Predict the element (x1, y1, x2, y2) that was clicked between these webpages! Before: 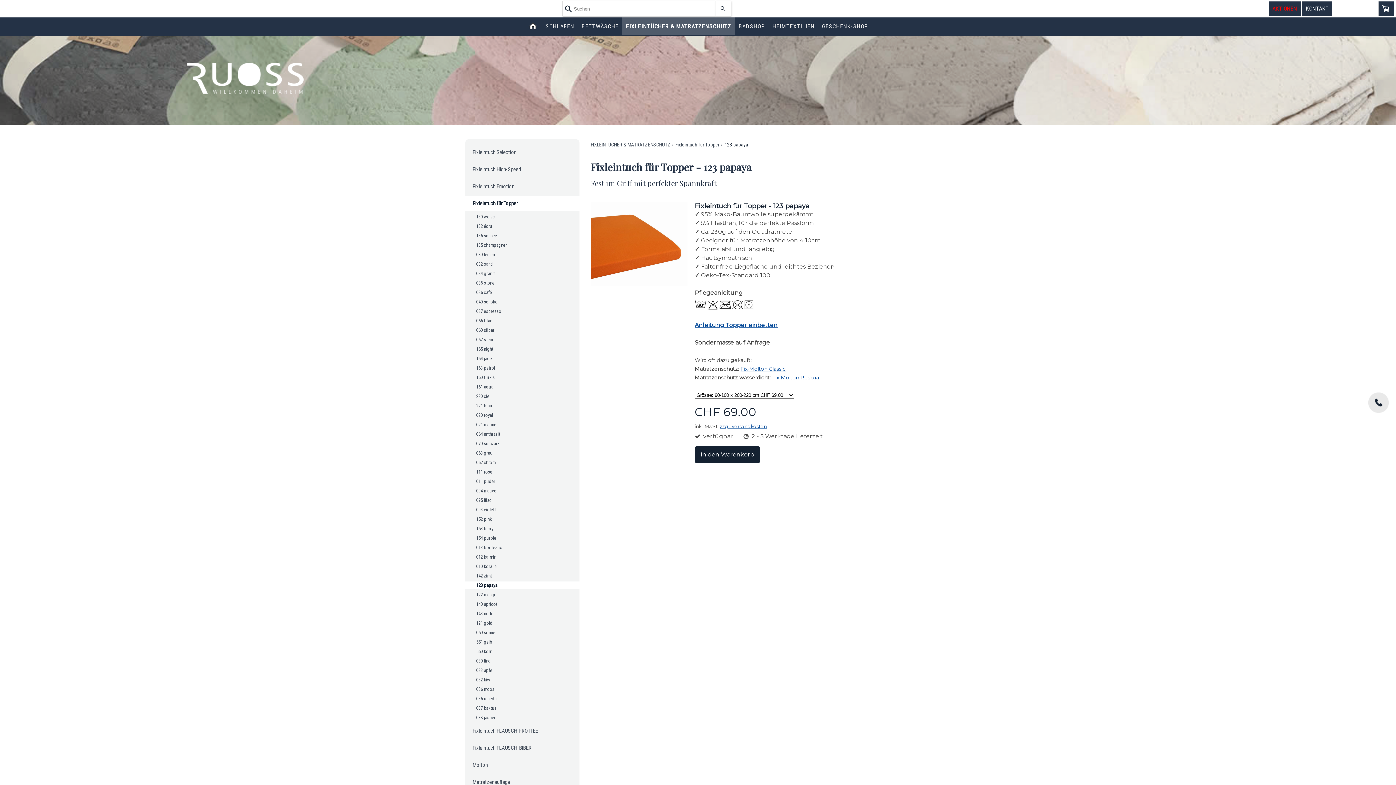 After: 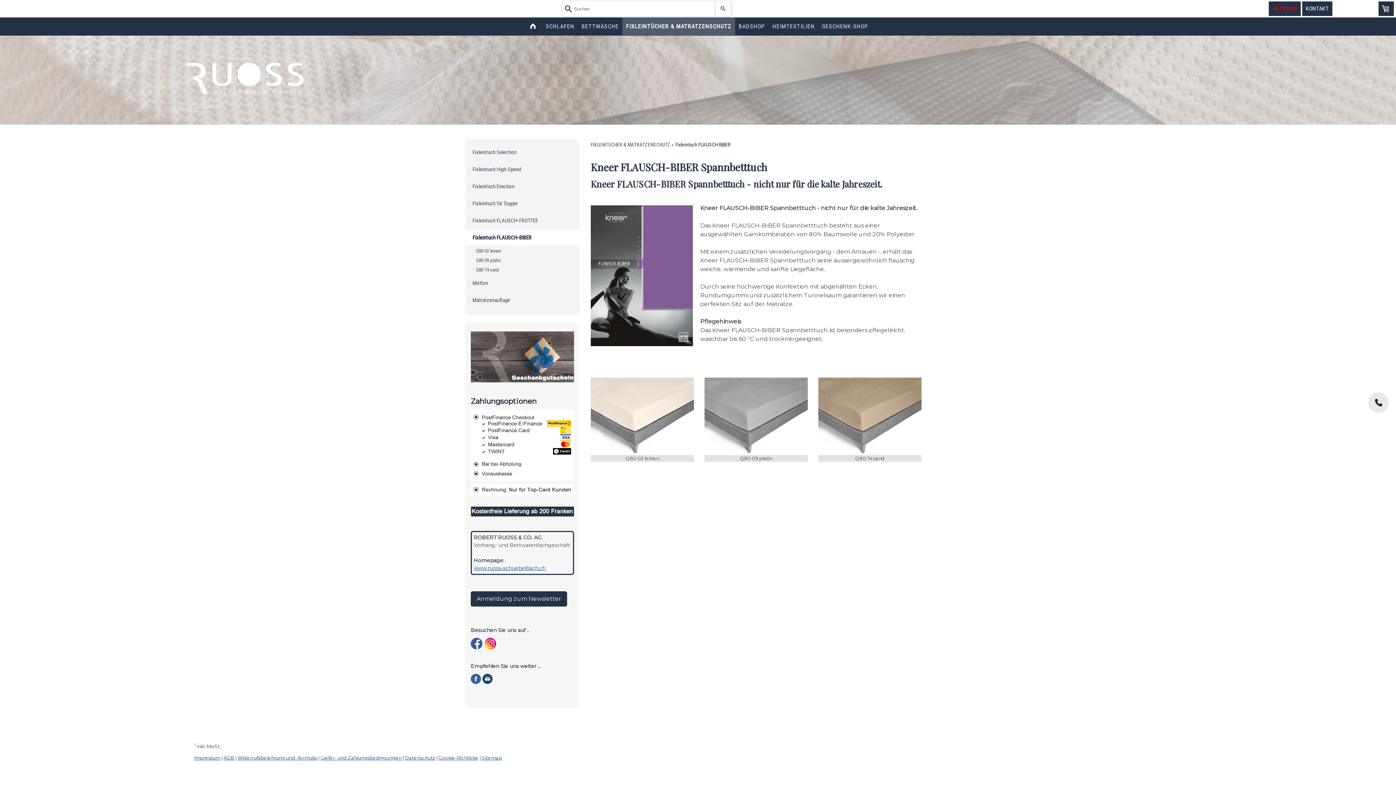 Action: bbox: (465, 740, 579, 756) label: Fixleintuch FLAUSCH-BIBER